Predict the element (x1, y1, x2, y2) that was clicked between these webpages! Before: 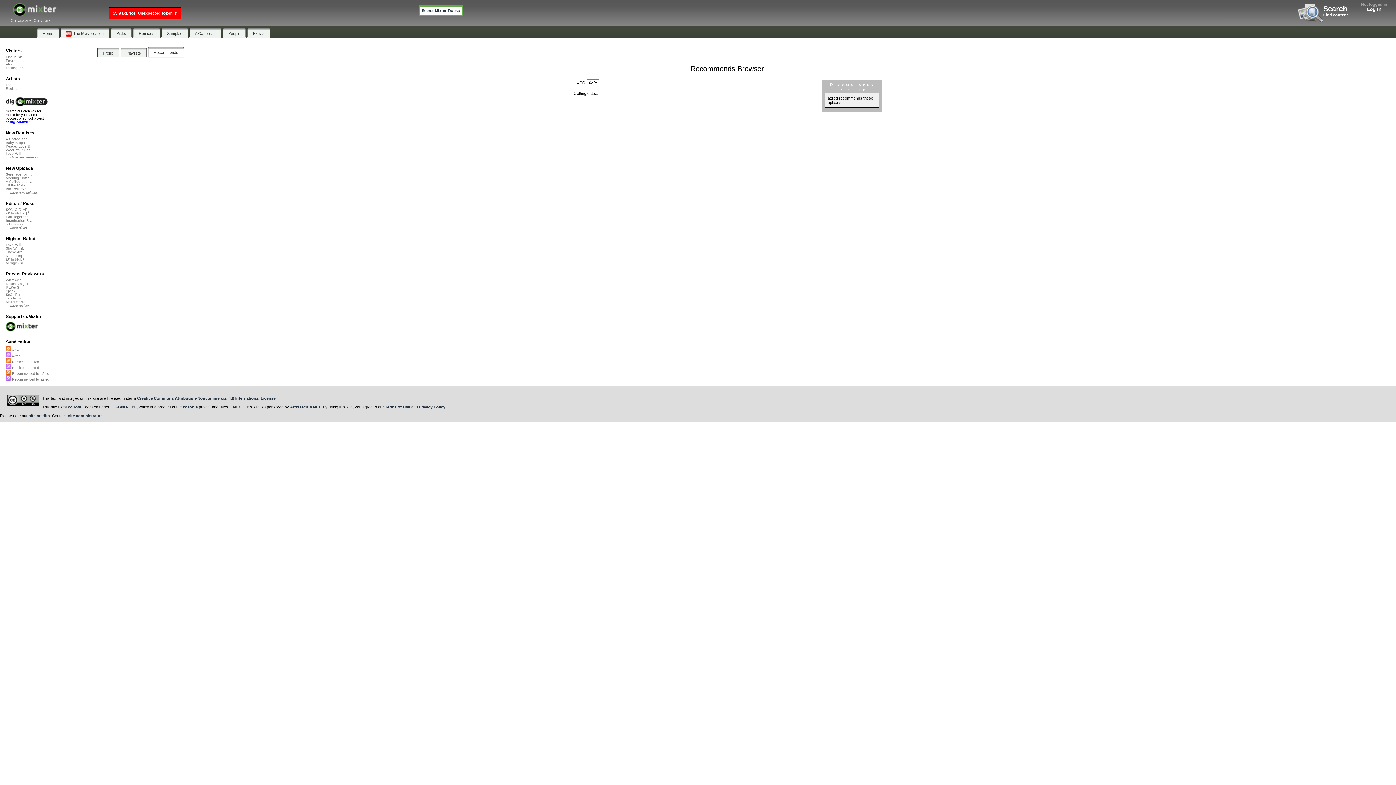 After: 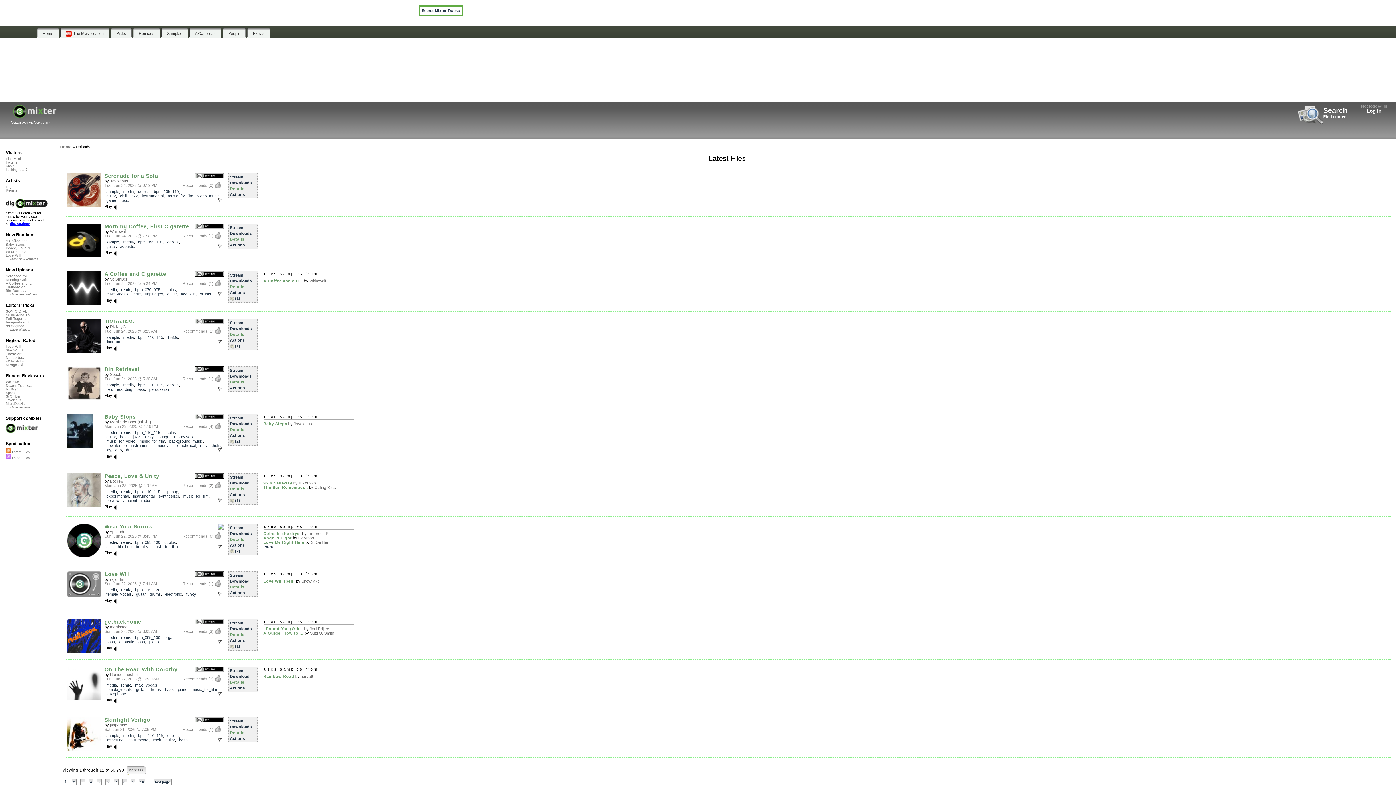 Action: label: More new uploads bbox: (10, 191, 37, 194)